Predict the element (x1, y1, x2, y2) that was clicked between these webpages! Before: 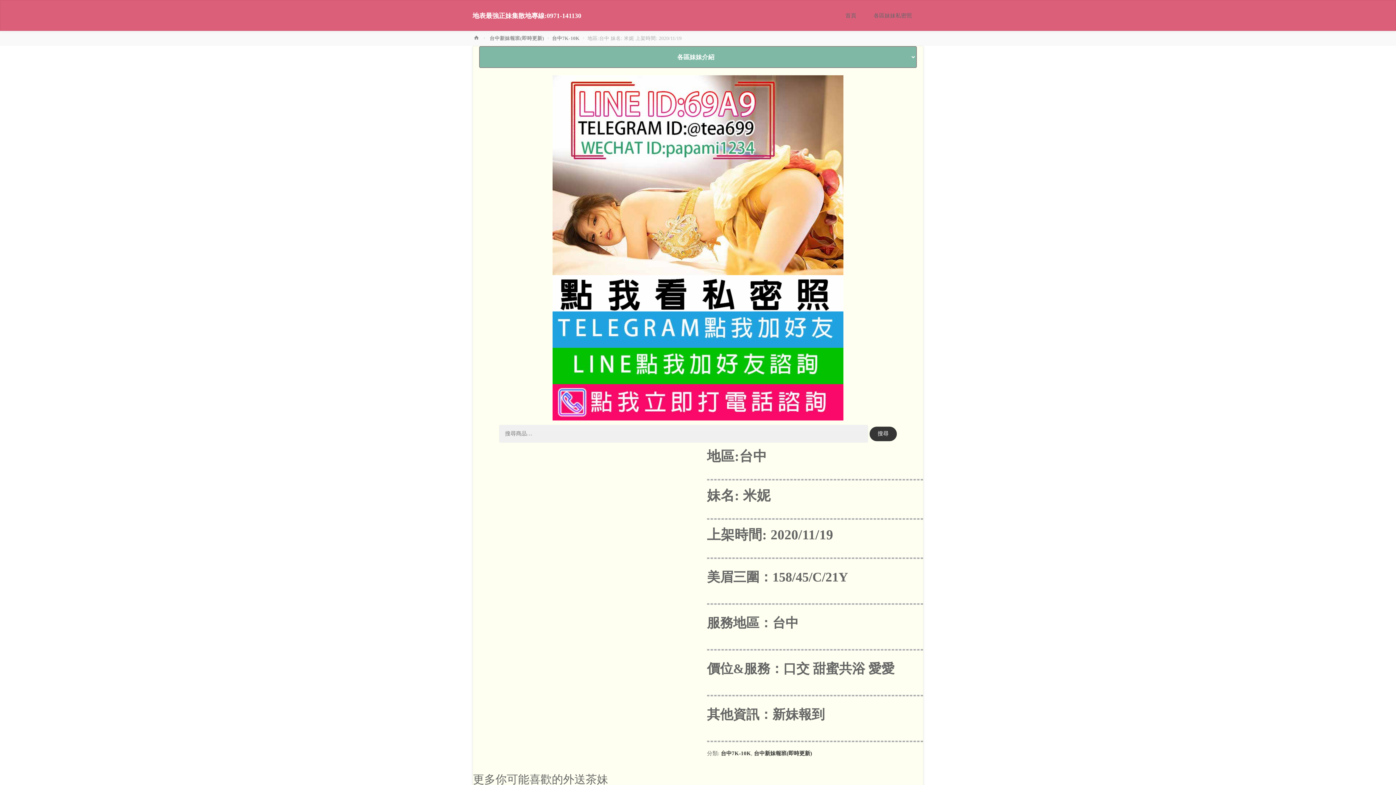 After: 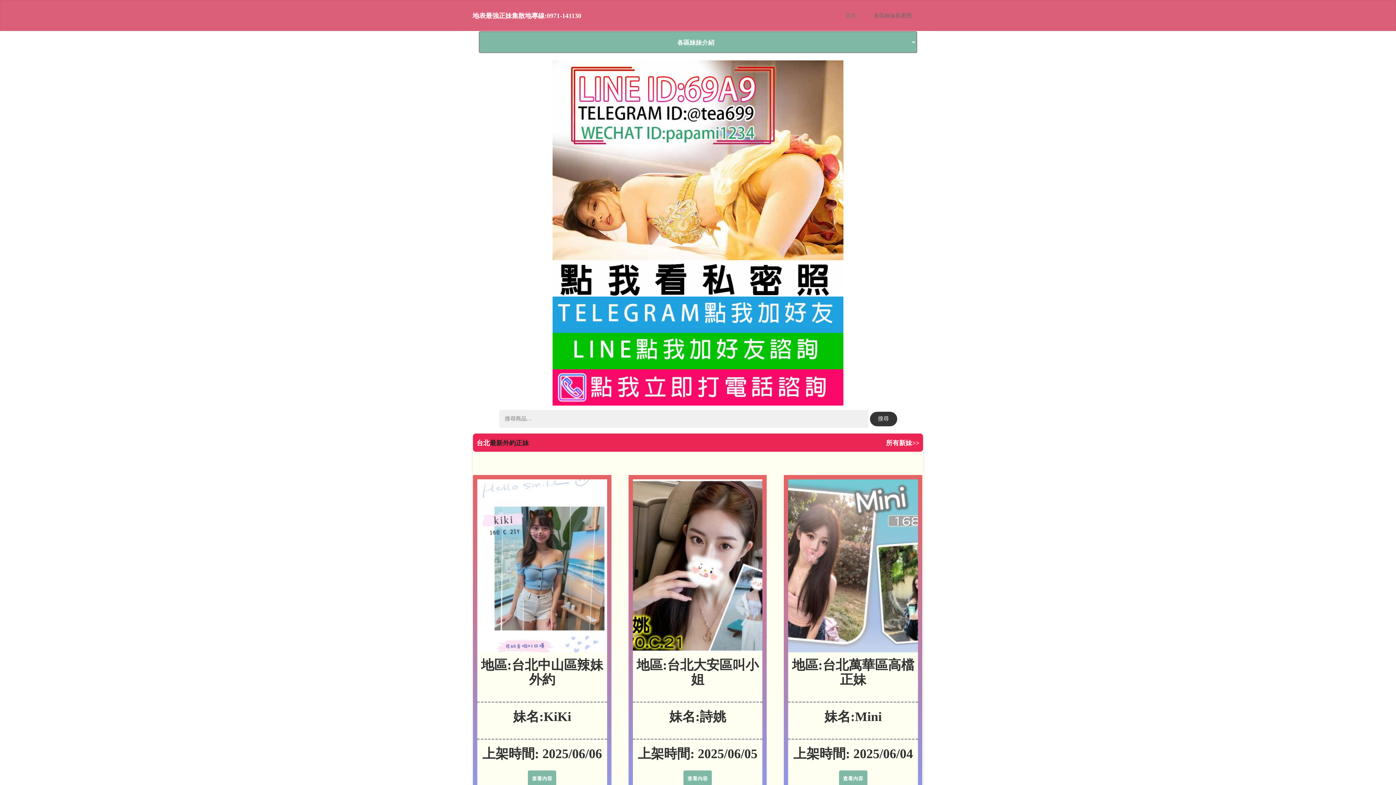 Action: bbox: (836, 0, 865, 31) label: 首頁